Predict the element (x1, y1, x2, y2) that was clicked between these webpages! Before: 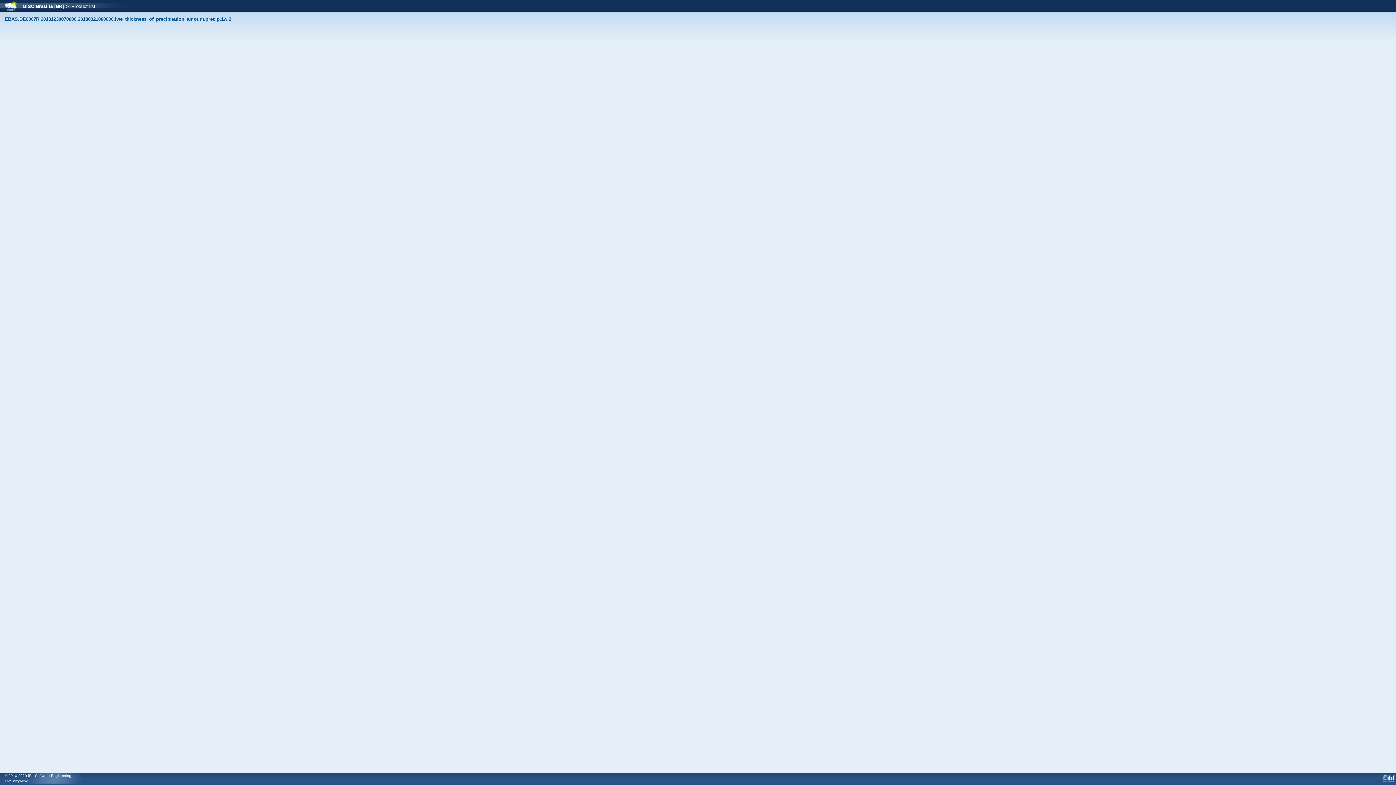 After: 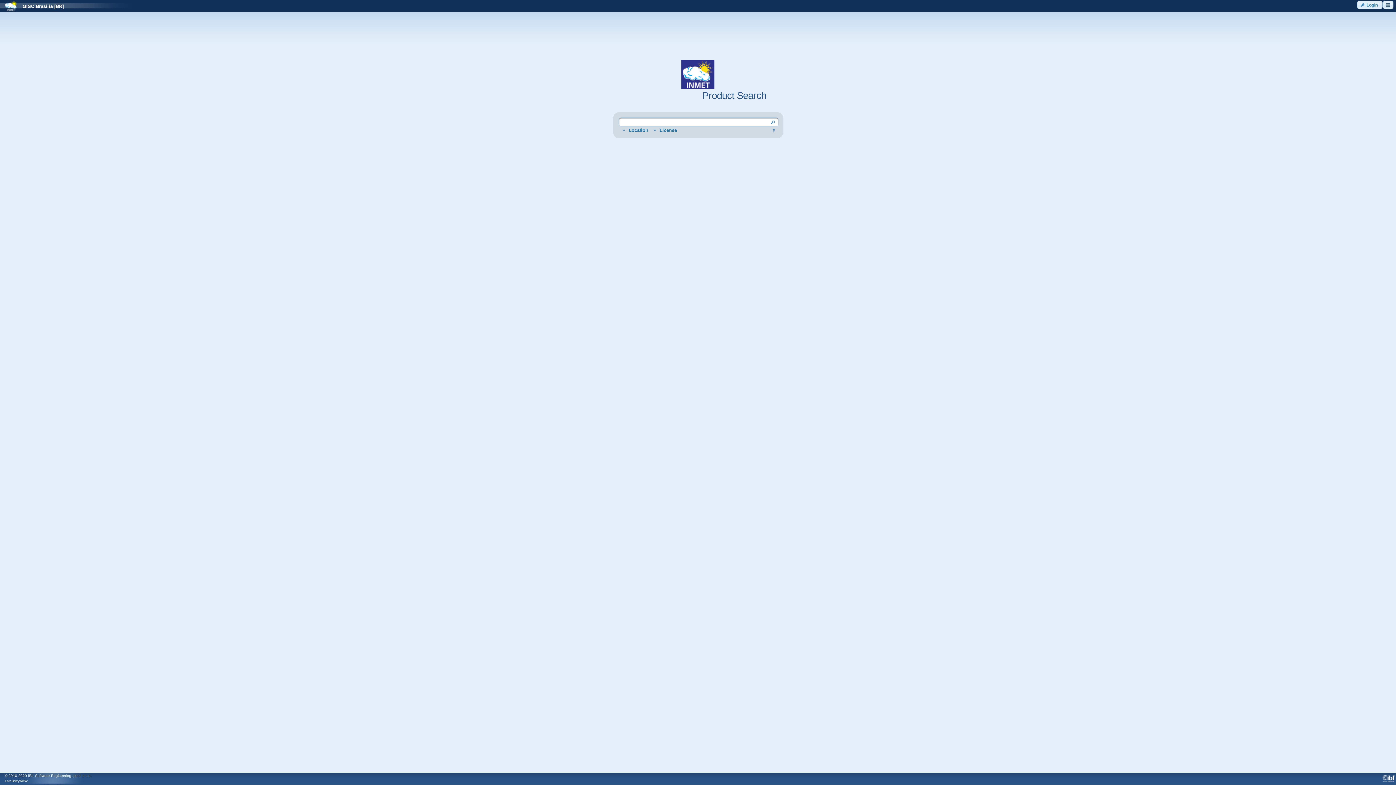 Action: bbox: (17, 3, 63, 9) label: GISC Brasilia [BR]